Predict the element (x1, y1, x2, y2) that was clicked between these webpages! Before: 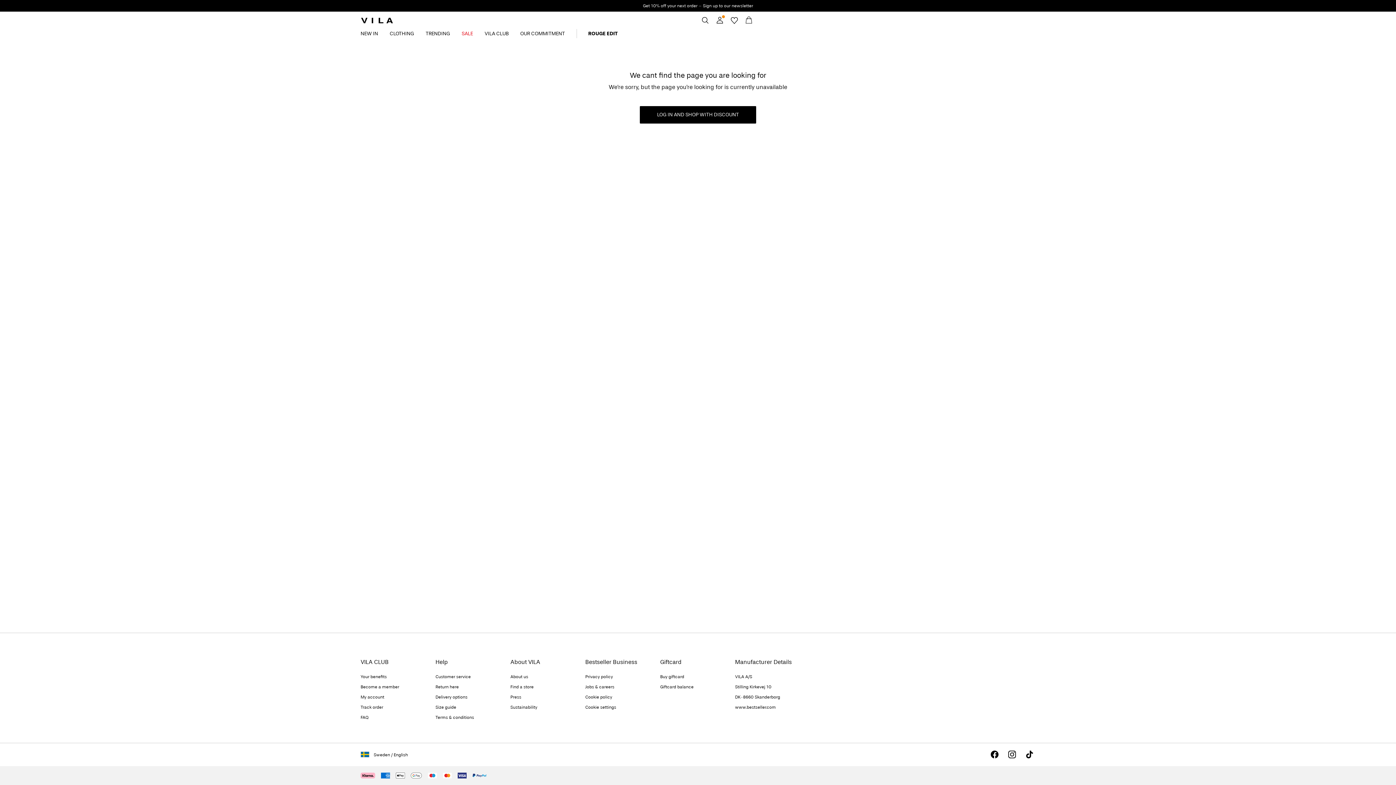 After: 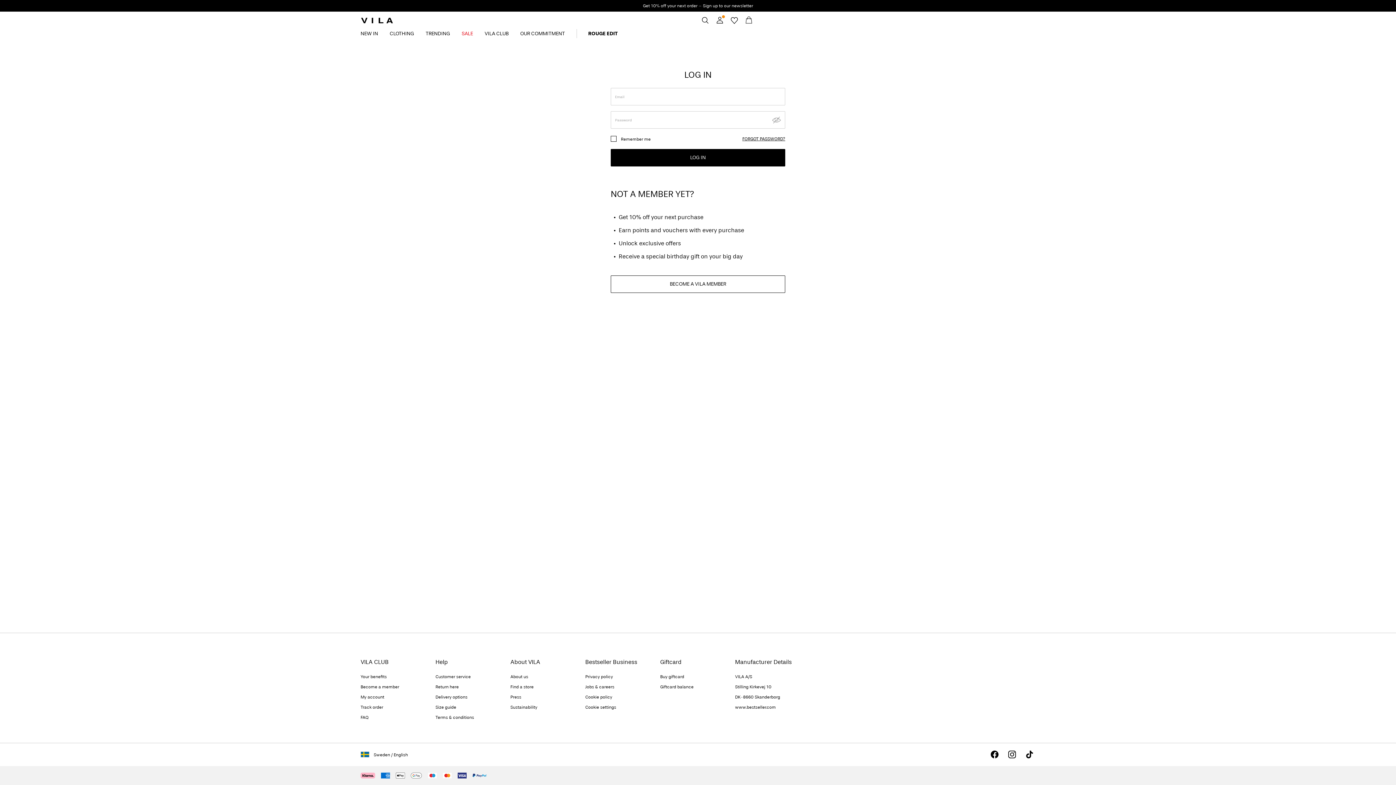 Action: bbox: (360, 694, 384, 700) label: My account